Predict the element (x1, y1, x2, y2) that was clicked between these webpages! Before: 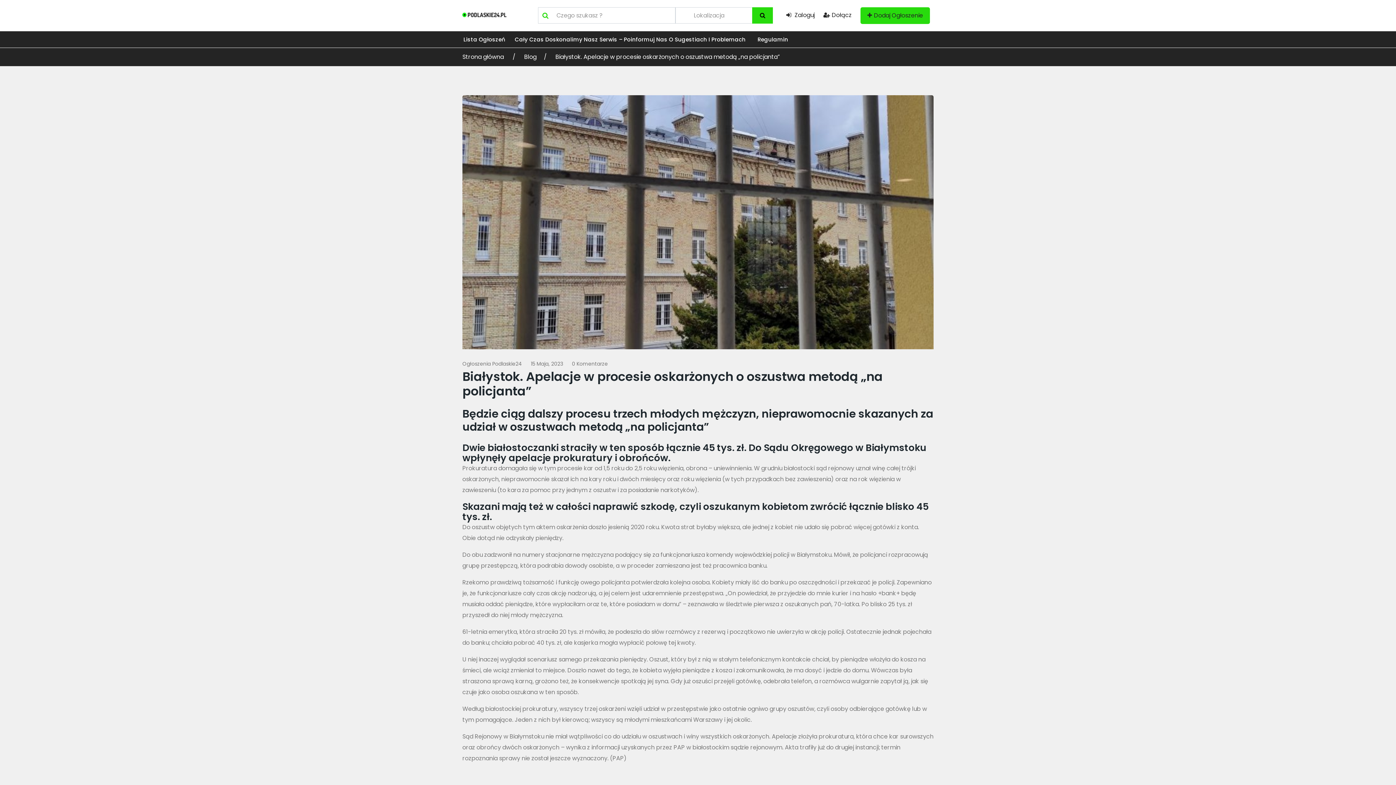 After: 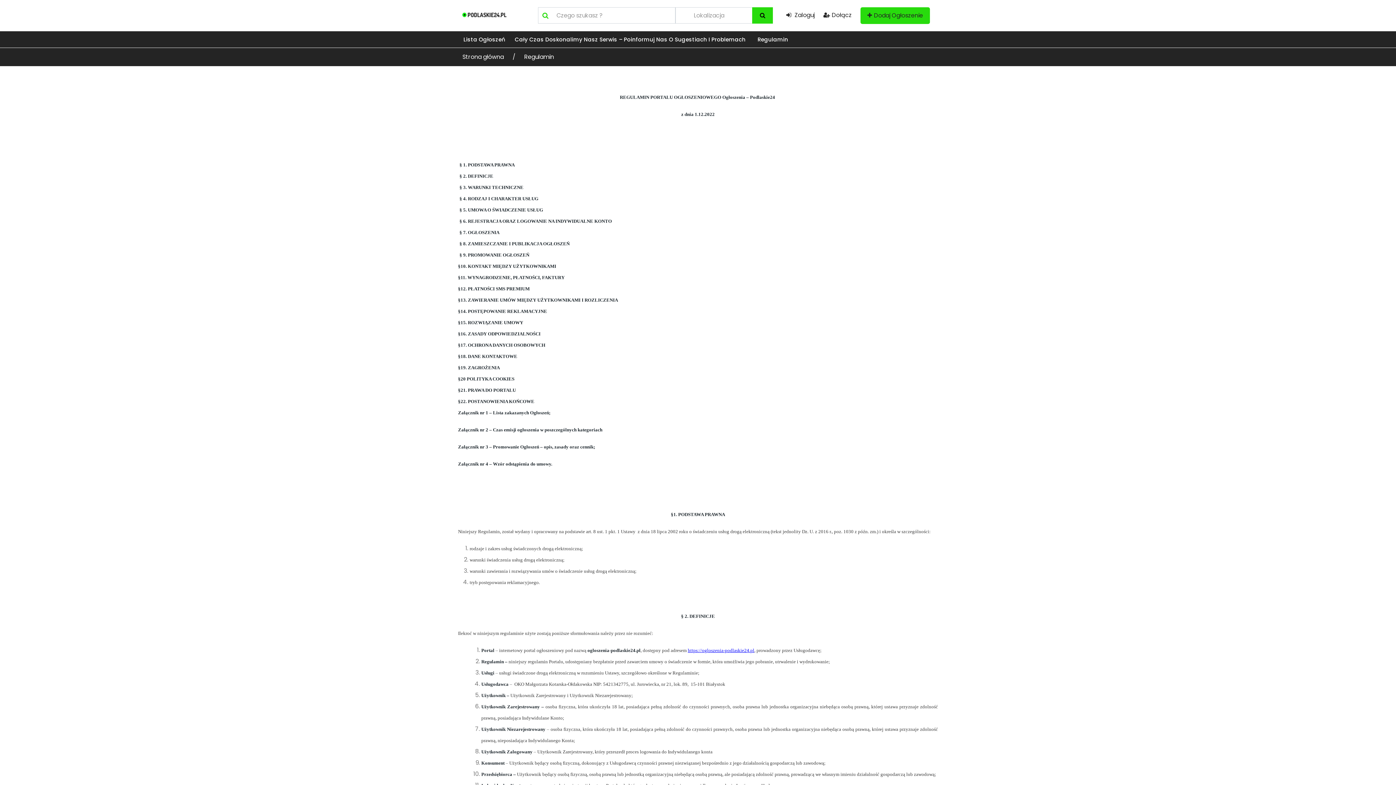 Action: bbox: (750, 31, 788, 47) label: Regulamin